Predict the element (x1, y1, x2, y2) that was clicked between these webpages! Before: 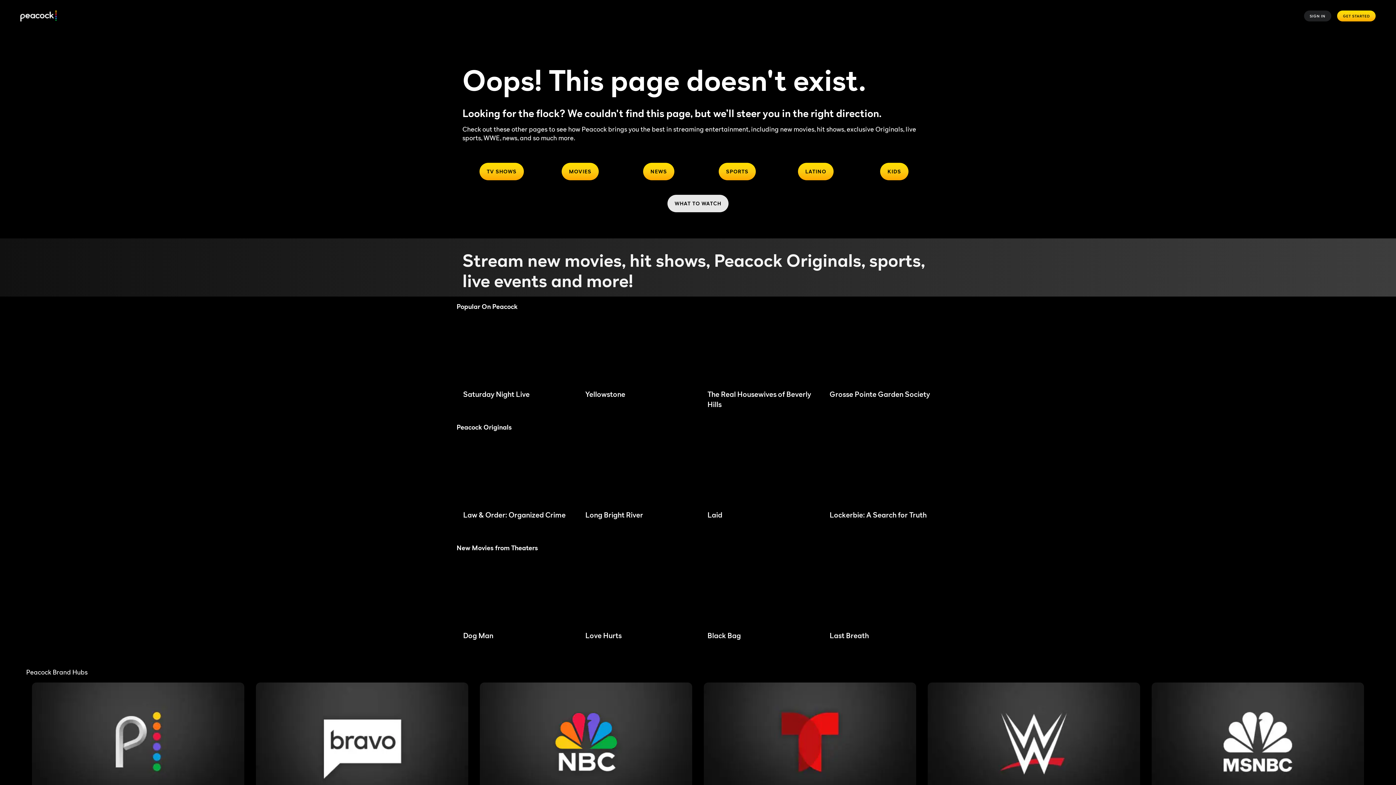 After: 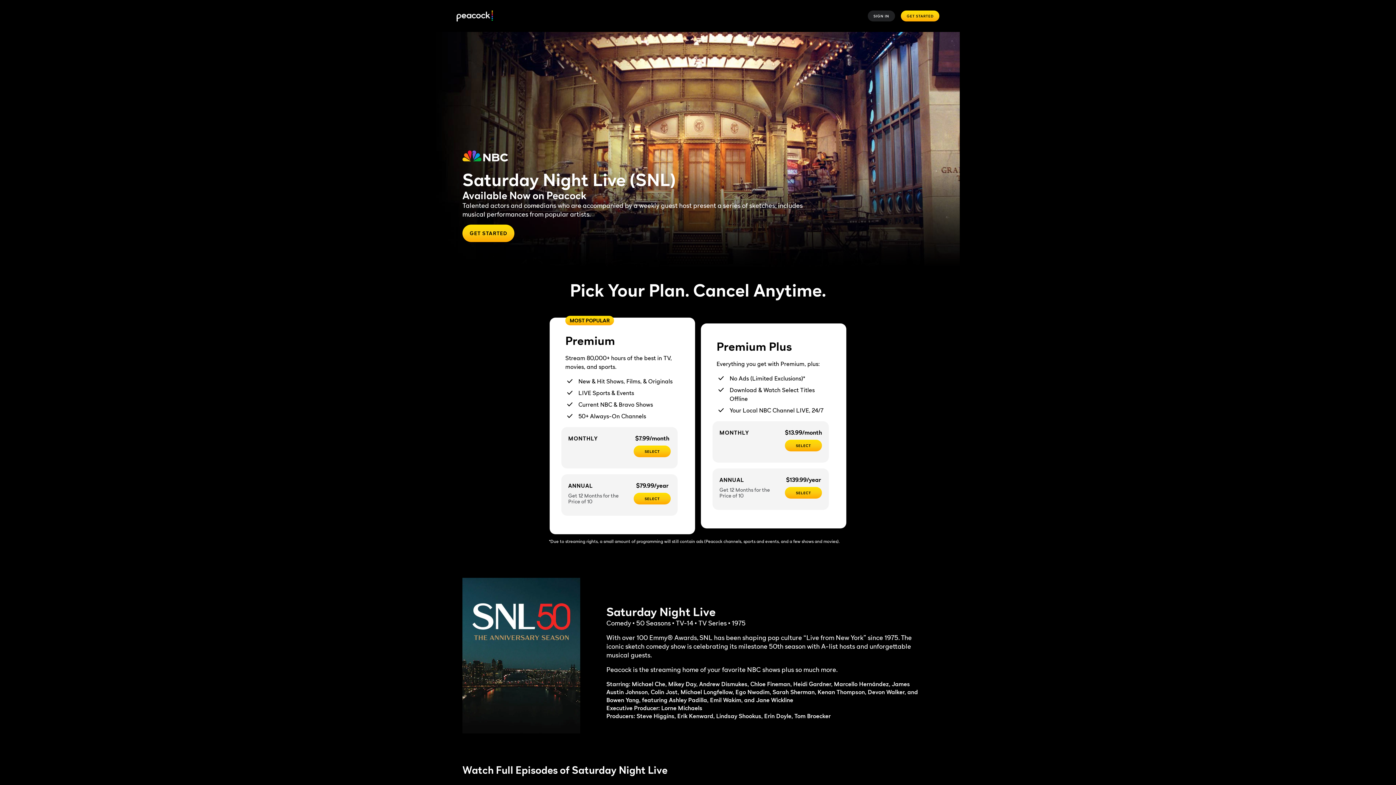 Action: label: Saturday Night Live bbox: (455, 318, 571, 399)